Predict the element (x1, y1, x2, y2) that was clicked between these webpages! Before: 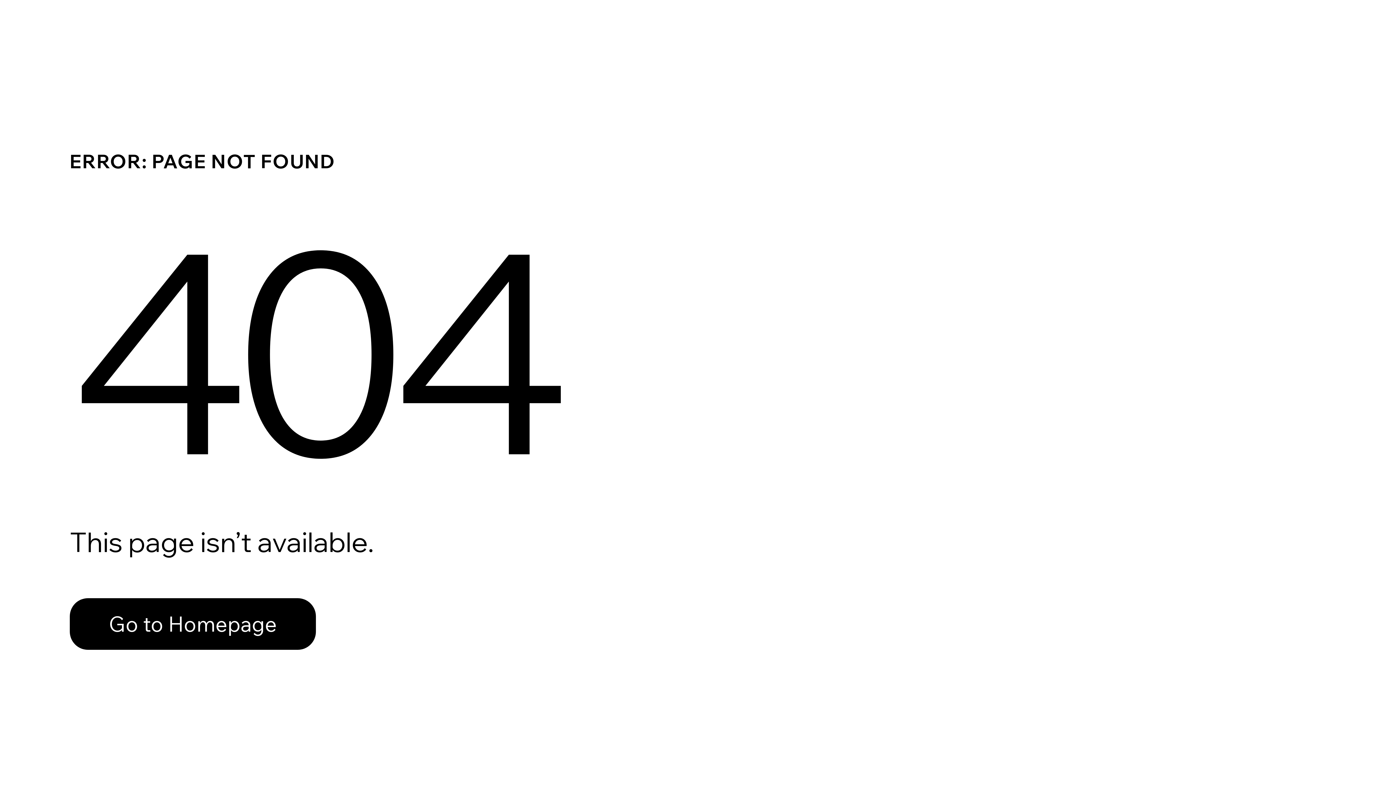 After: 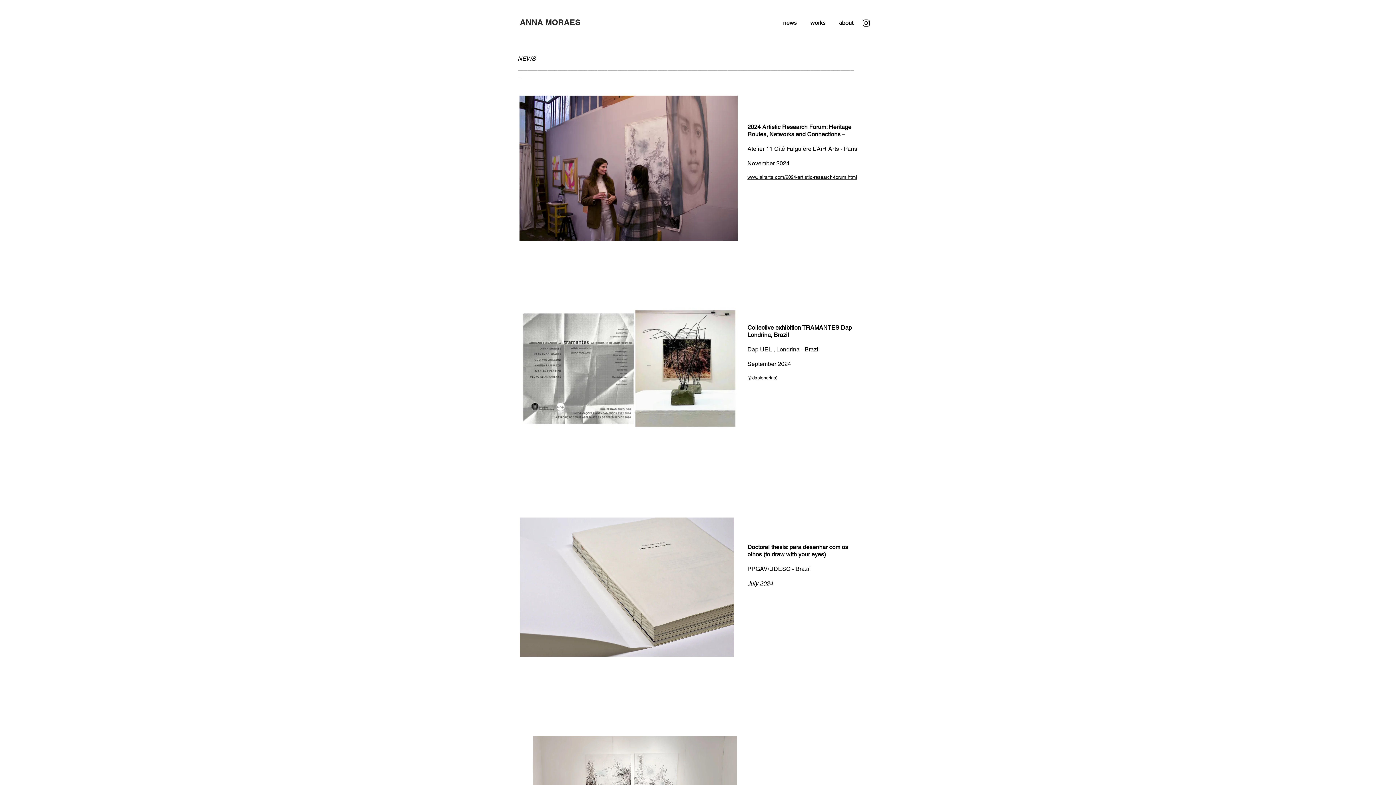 Action: bbox: (69, 582, 768, 659) label: Go to Homepage